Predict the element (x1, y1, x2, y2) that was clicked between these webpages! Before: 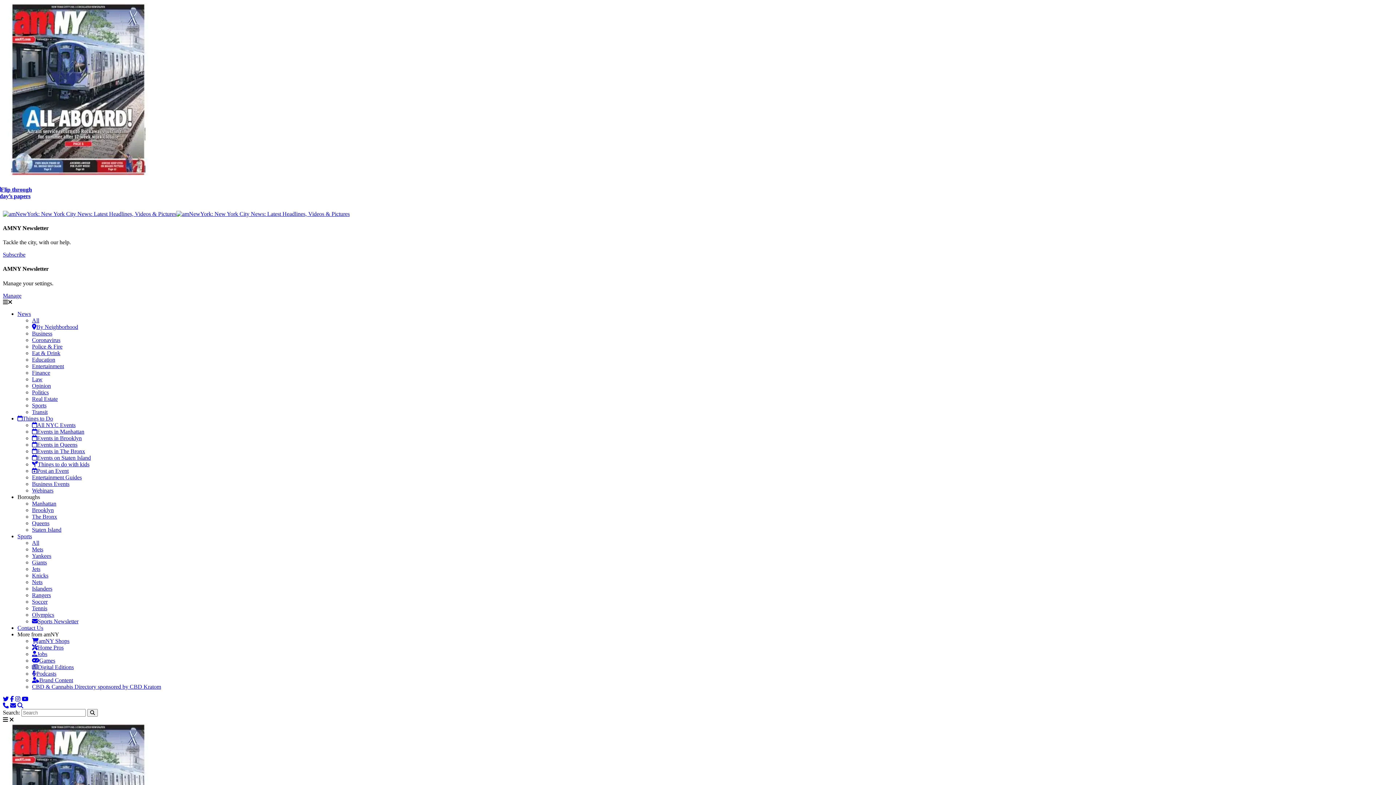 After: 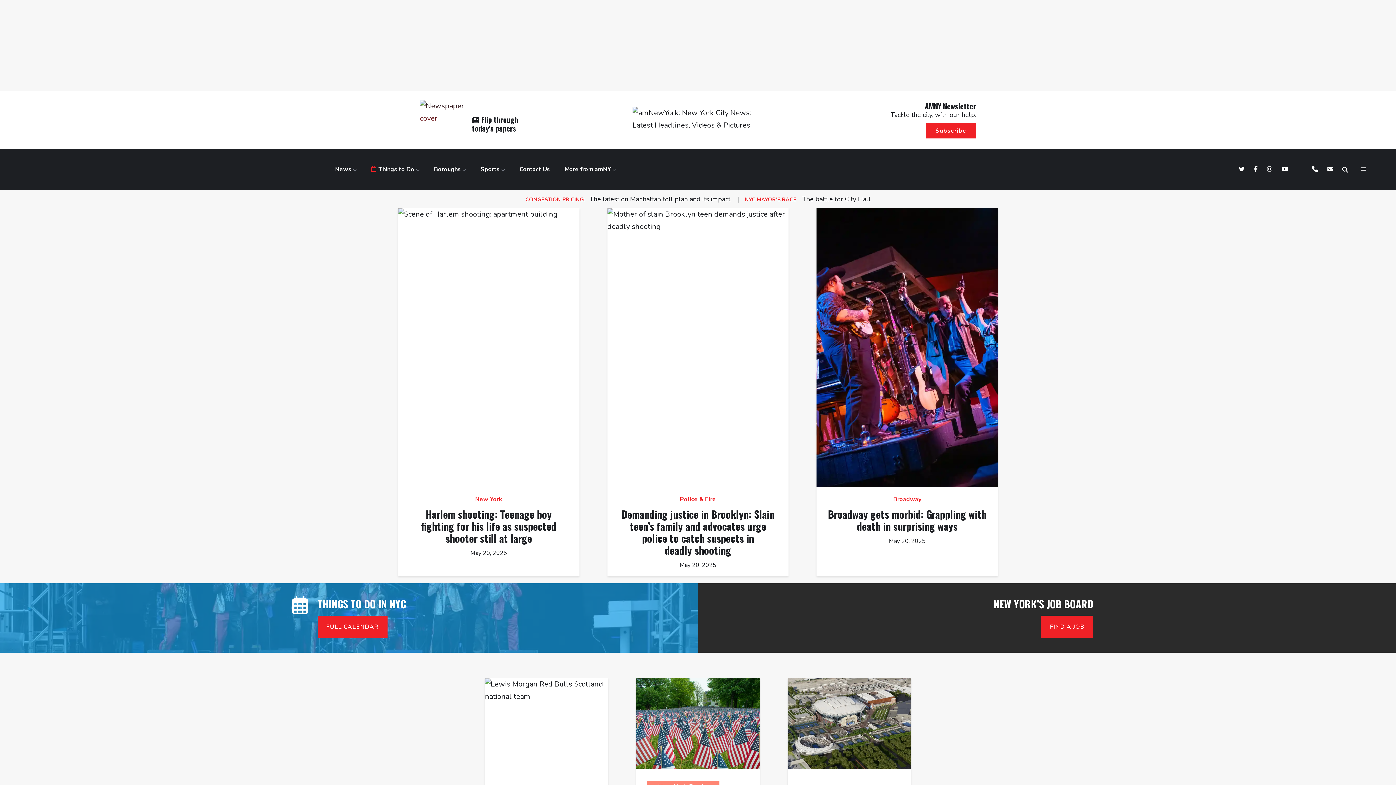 Action: bbox: (2, 210, 349, 216)